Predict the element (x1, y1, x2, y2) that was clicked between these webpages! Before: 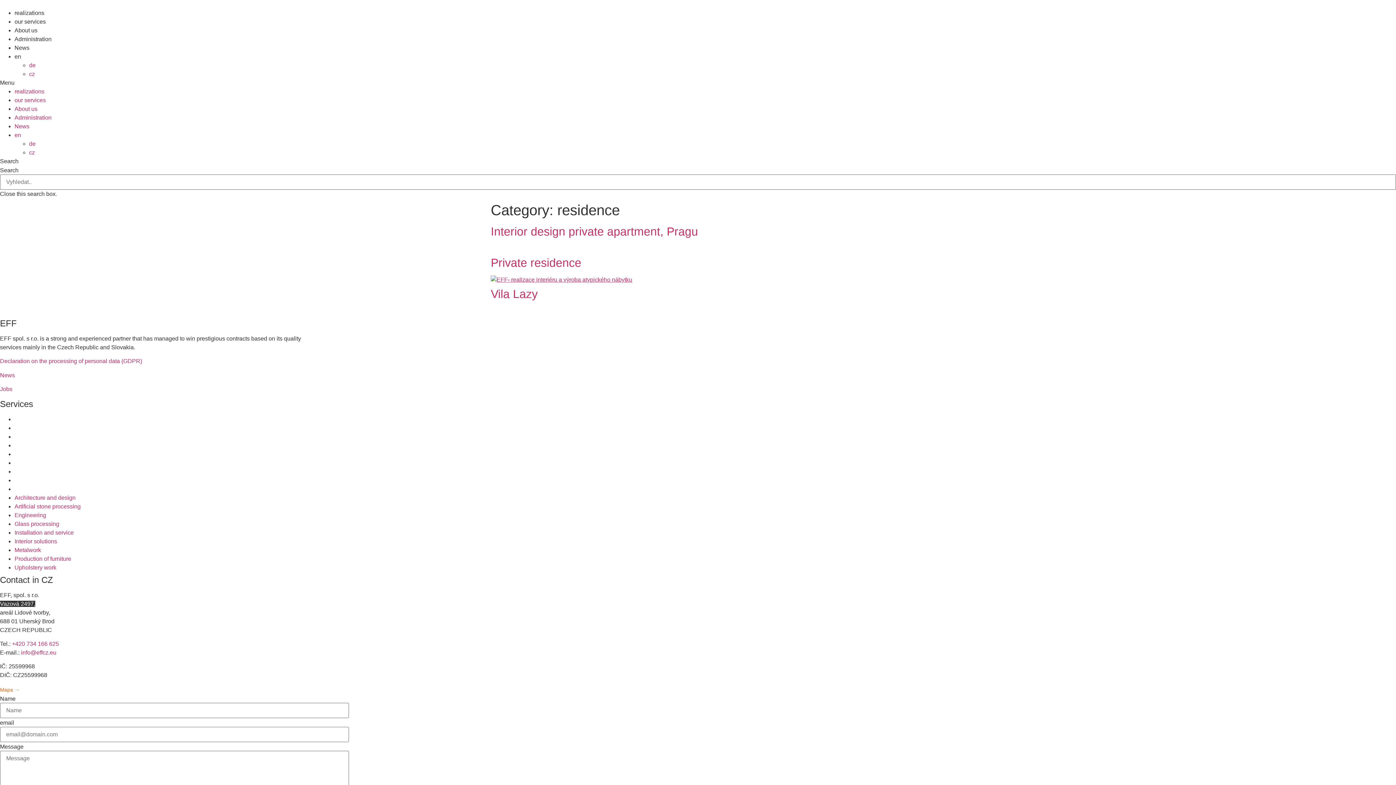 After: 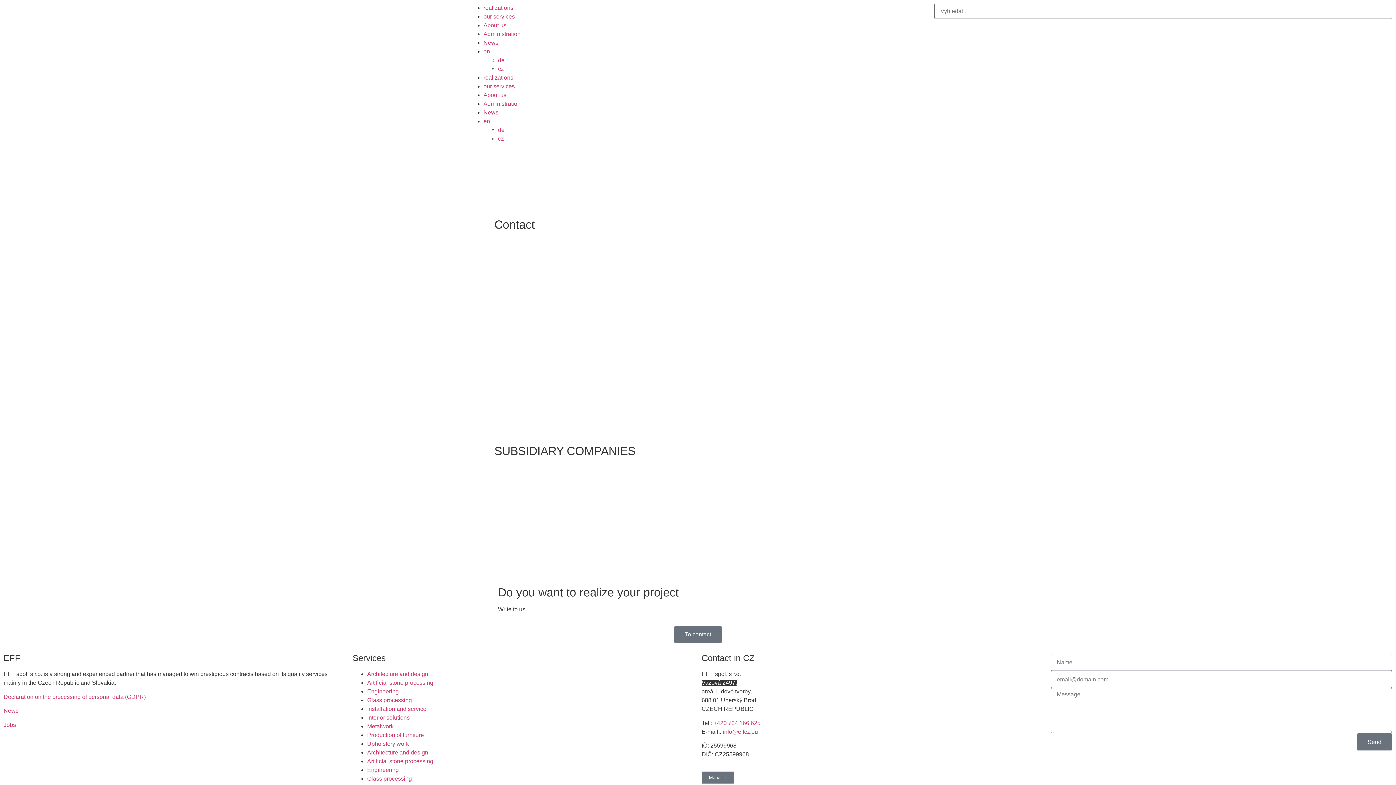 Action: label: Administration bbox: (14, 114, 51, 120)